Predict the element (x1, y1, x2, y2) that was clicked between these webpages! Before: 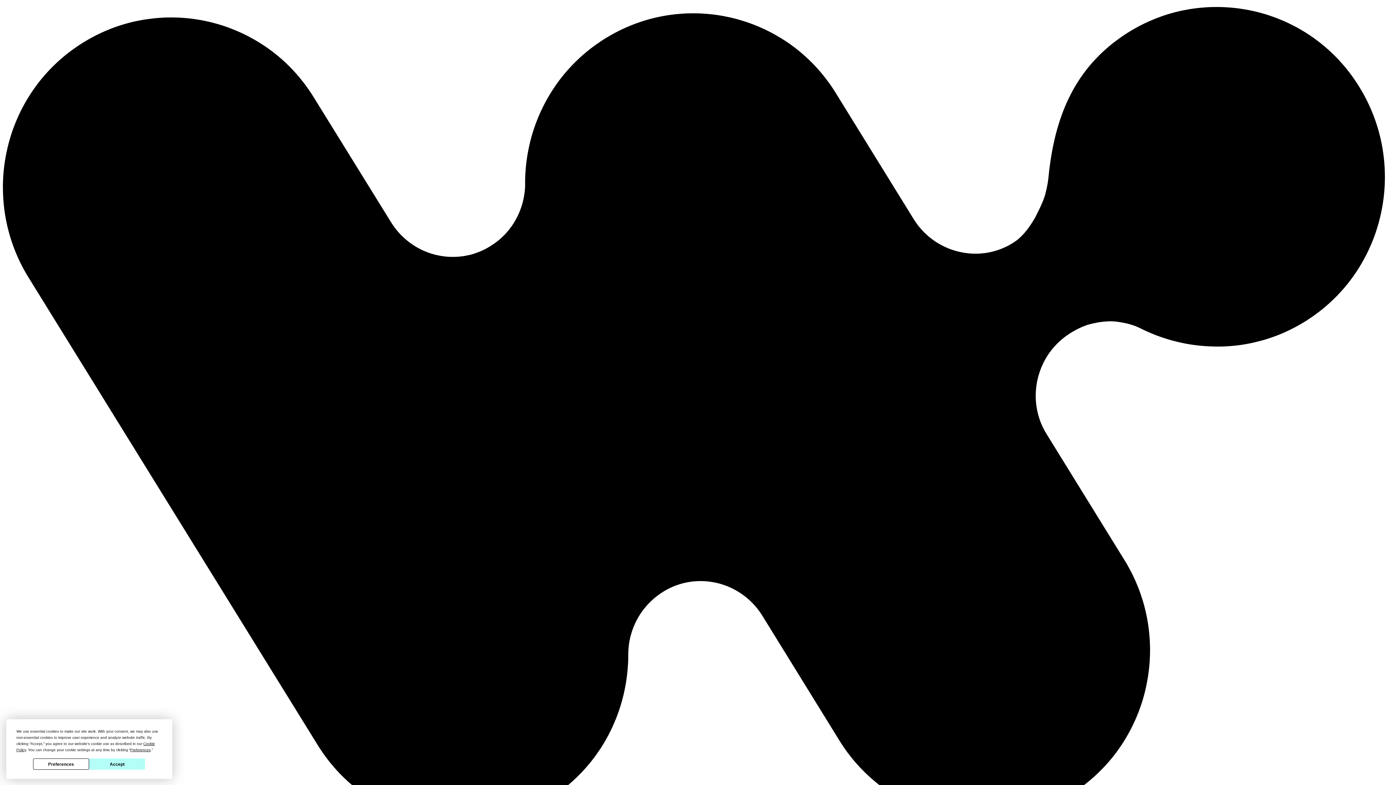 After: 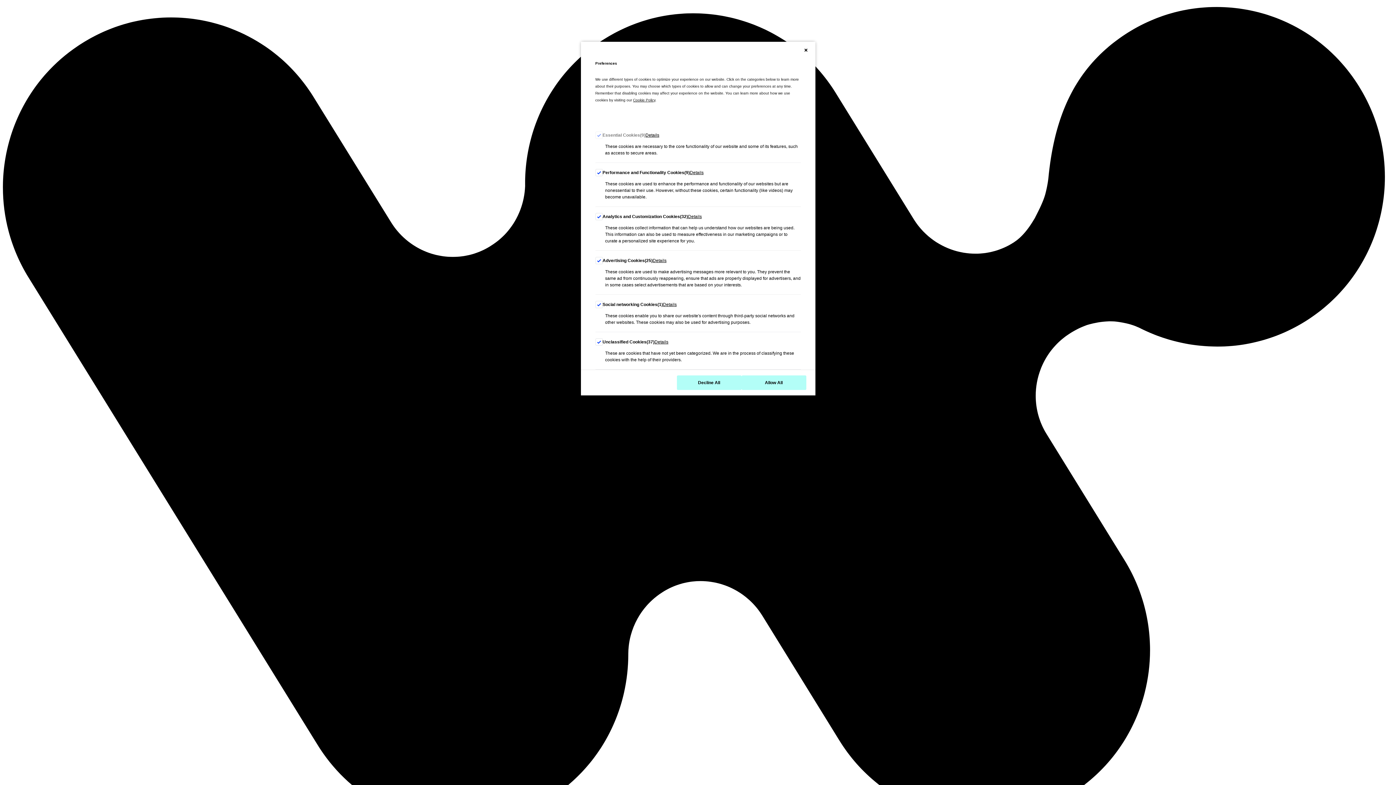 Action: bbox: (33, 759, 89, 770) label: Preferences